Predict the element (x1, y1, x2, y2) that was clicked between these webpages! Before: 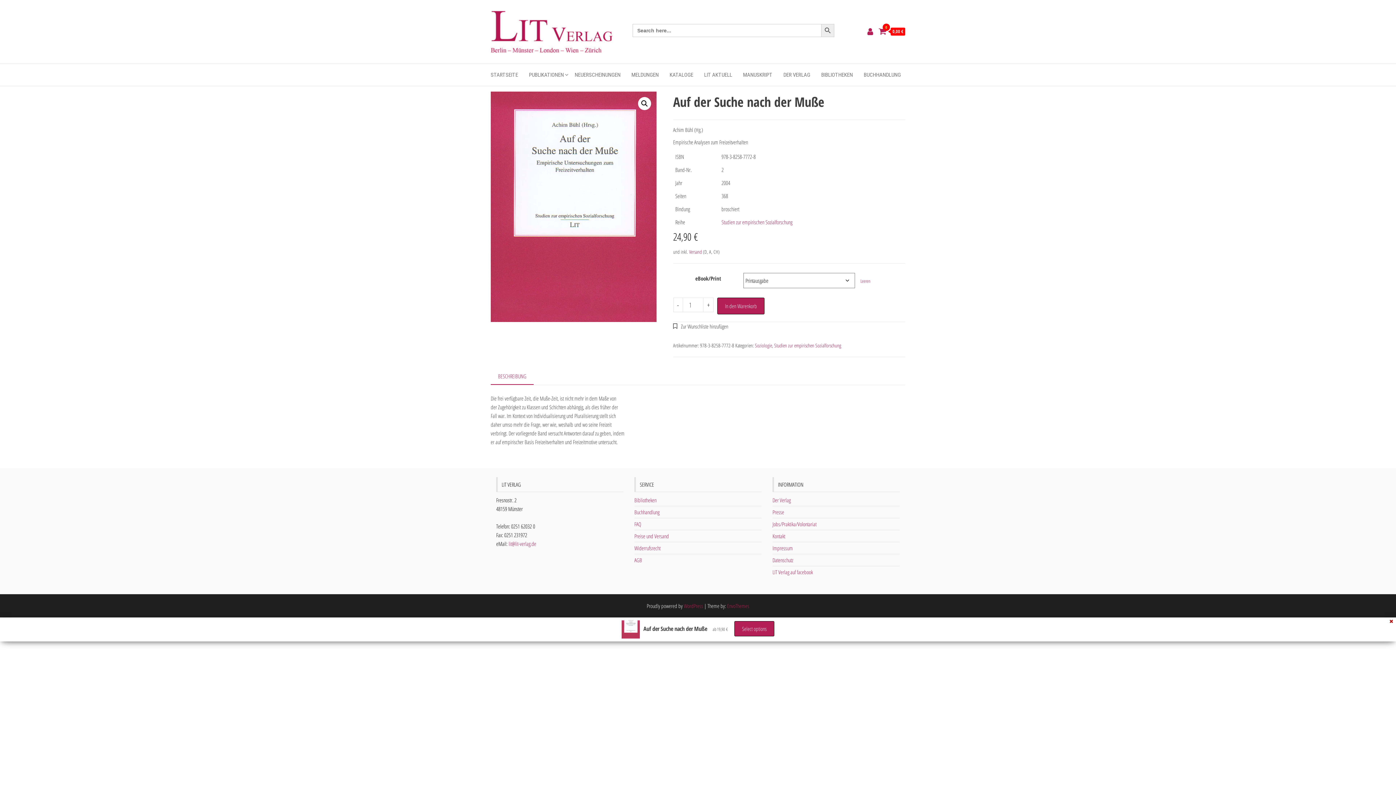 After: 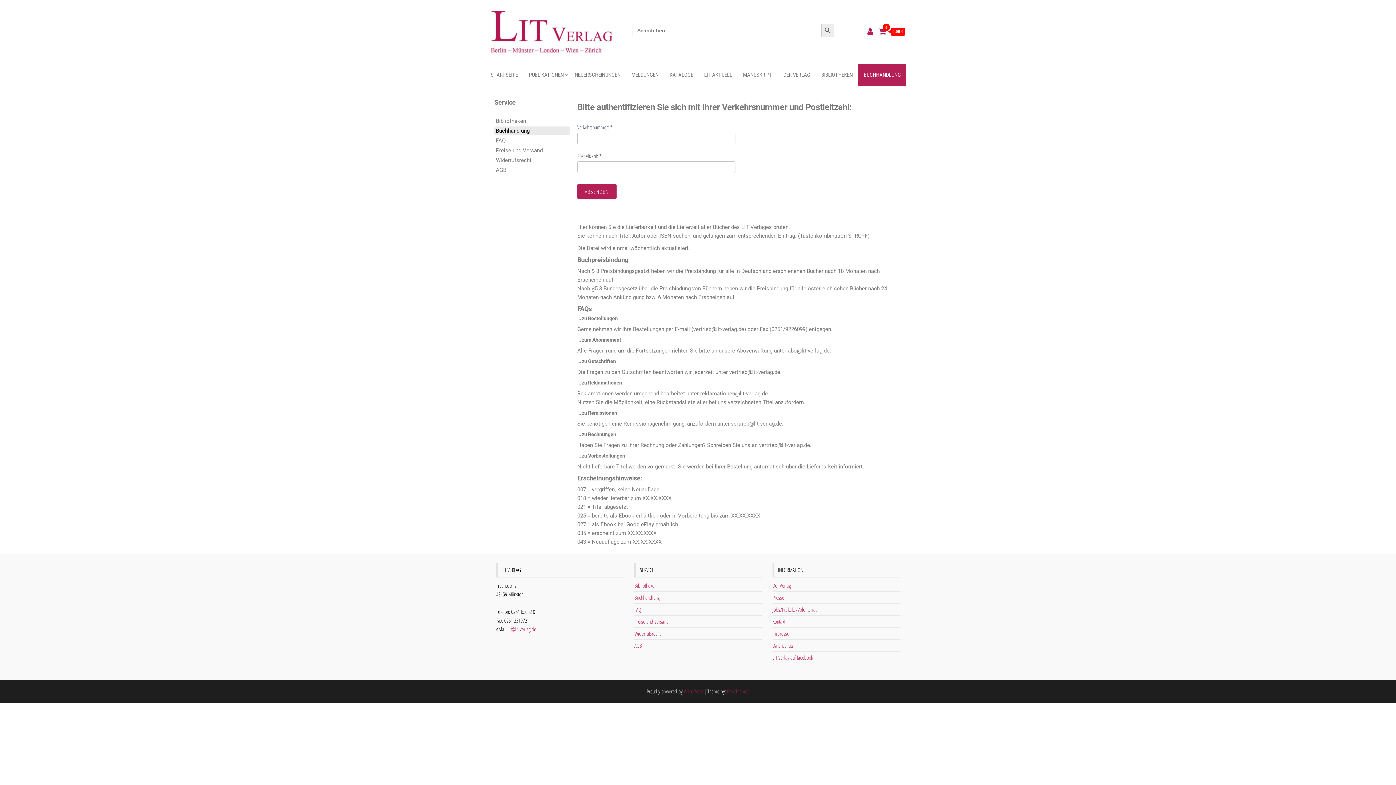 Action: bbox: (858, 64, 906, 85) label: BUCHHANDLUNG